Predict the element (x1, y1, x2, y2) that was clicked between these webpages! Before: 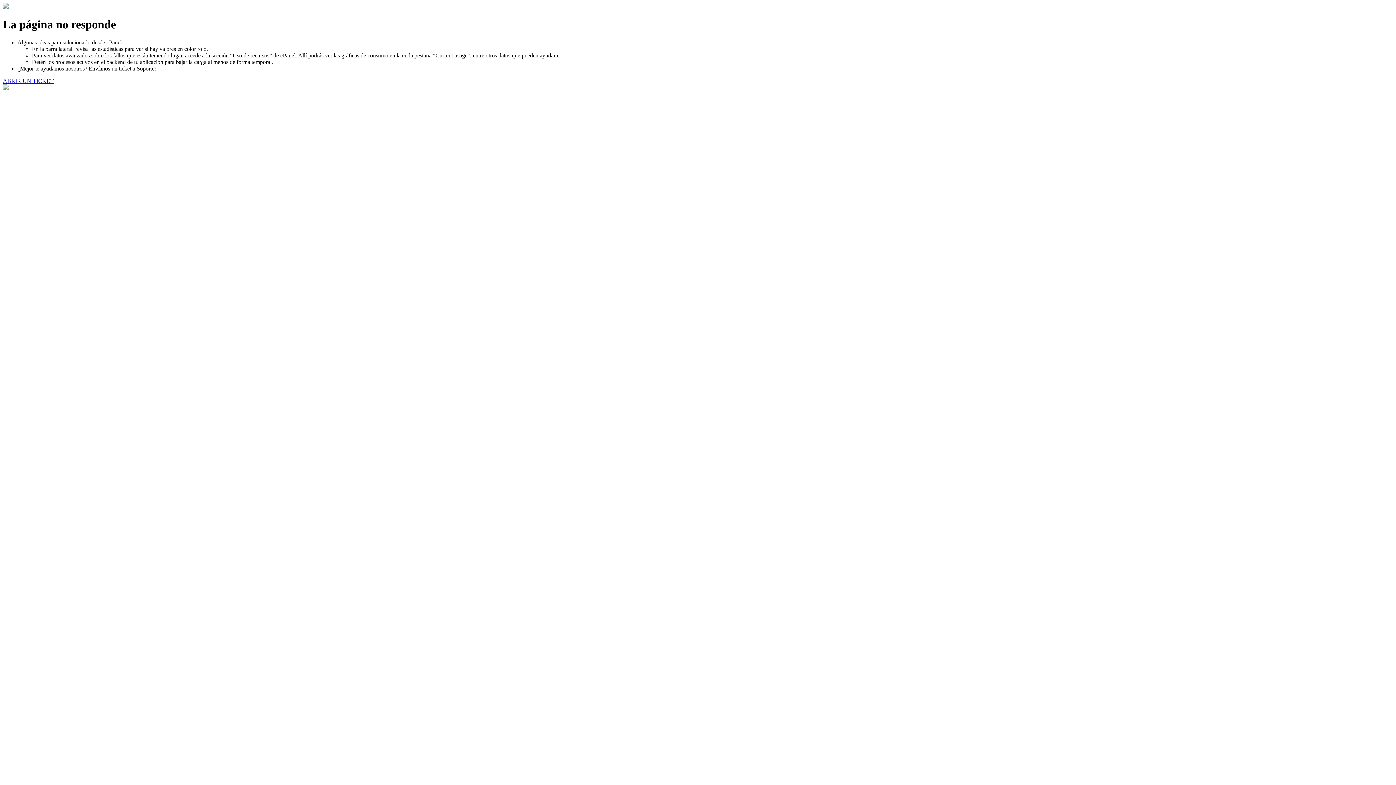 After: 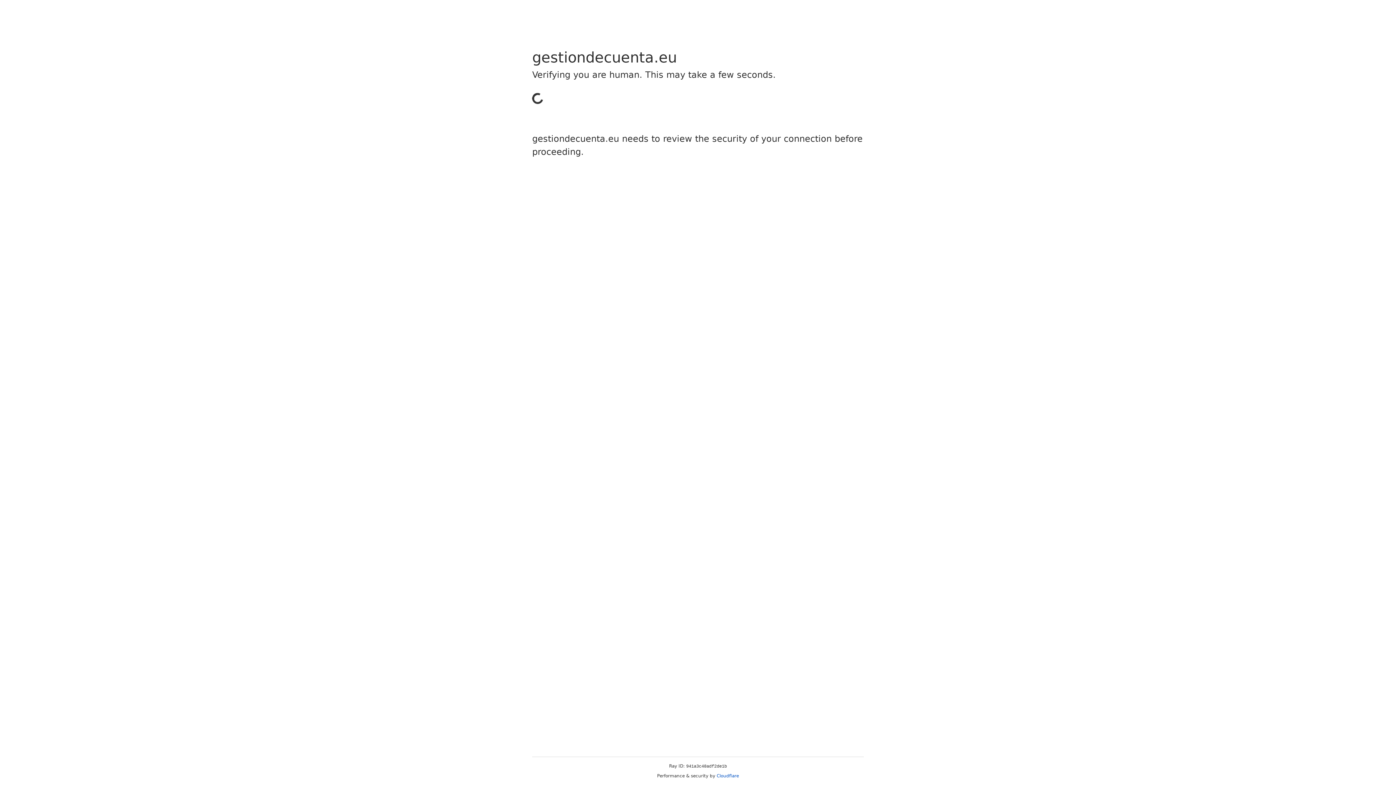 Action: bbox: (2, 77, 53, 83) label: ABRIR UN TICKET